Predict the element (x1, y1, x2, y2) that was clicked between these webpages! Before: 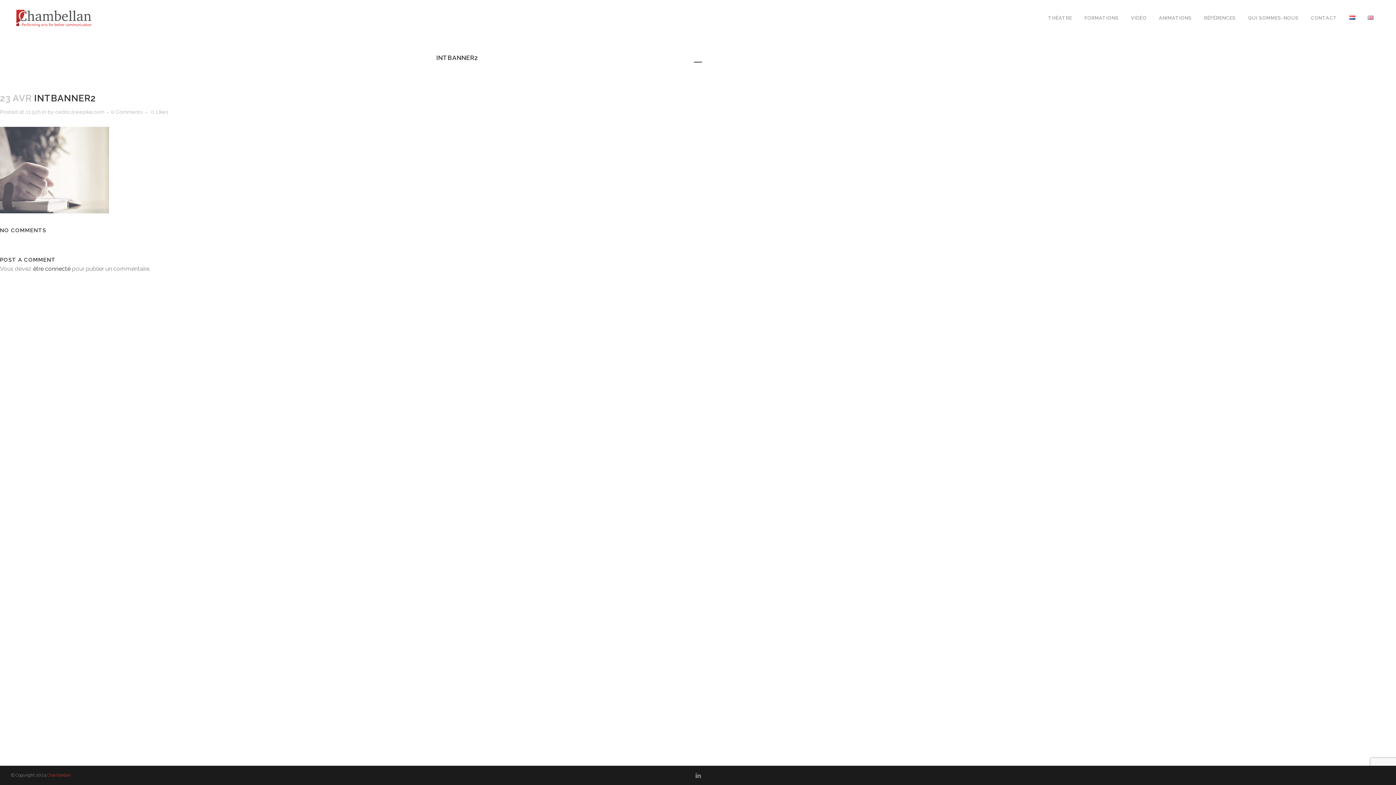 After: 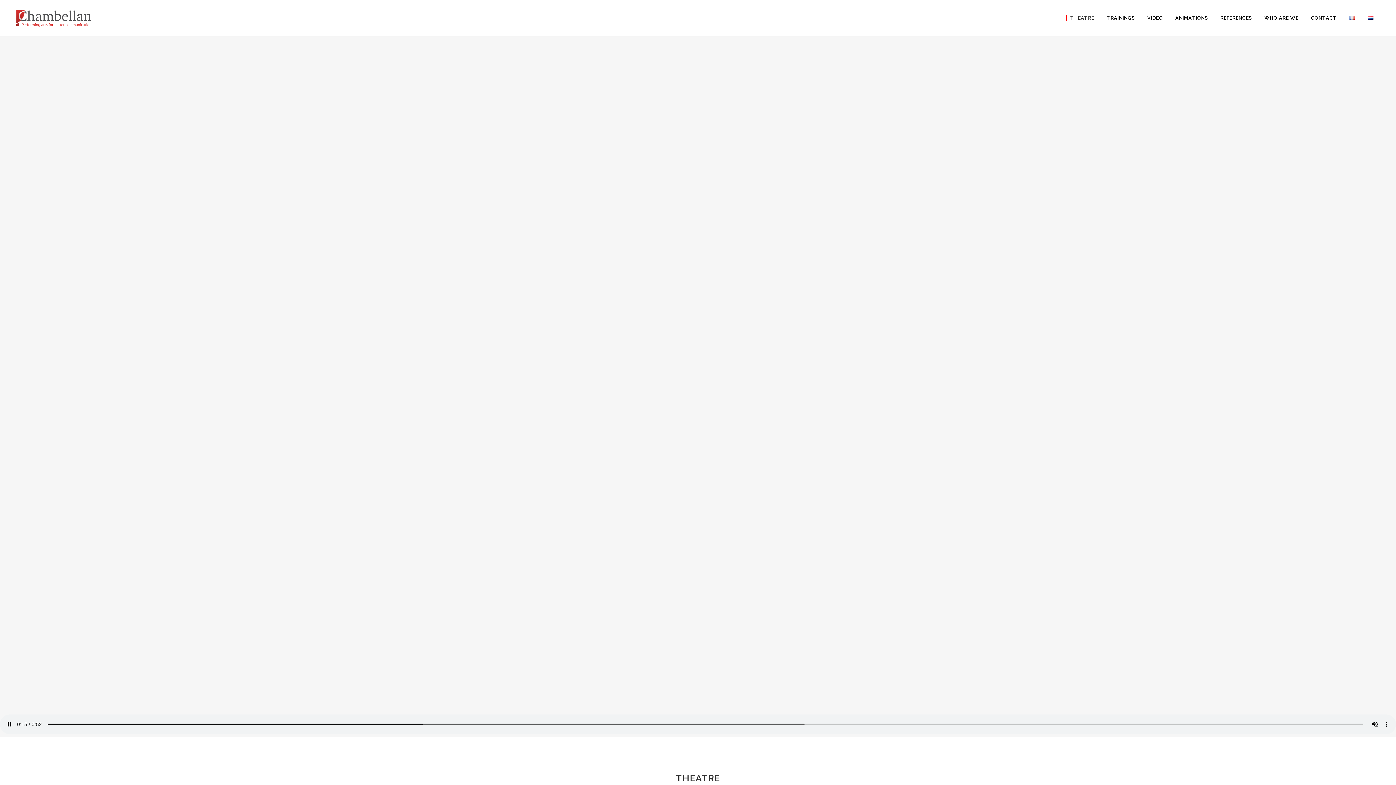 Action: bbox: (1361, 0, 1380, 36)